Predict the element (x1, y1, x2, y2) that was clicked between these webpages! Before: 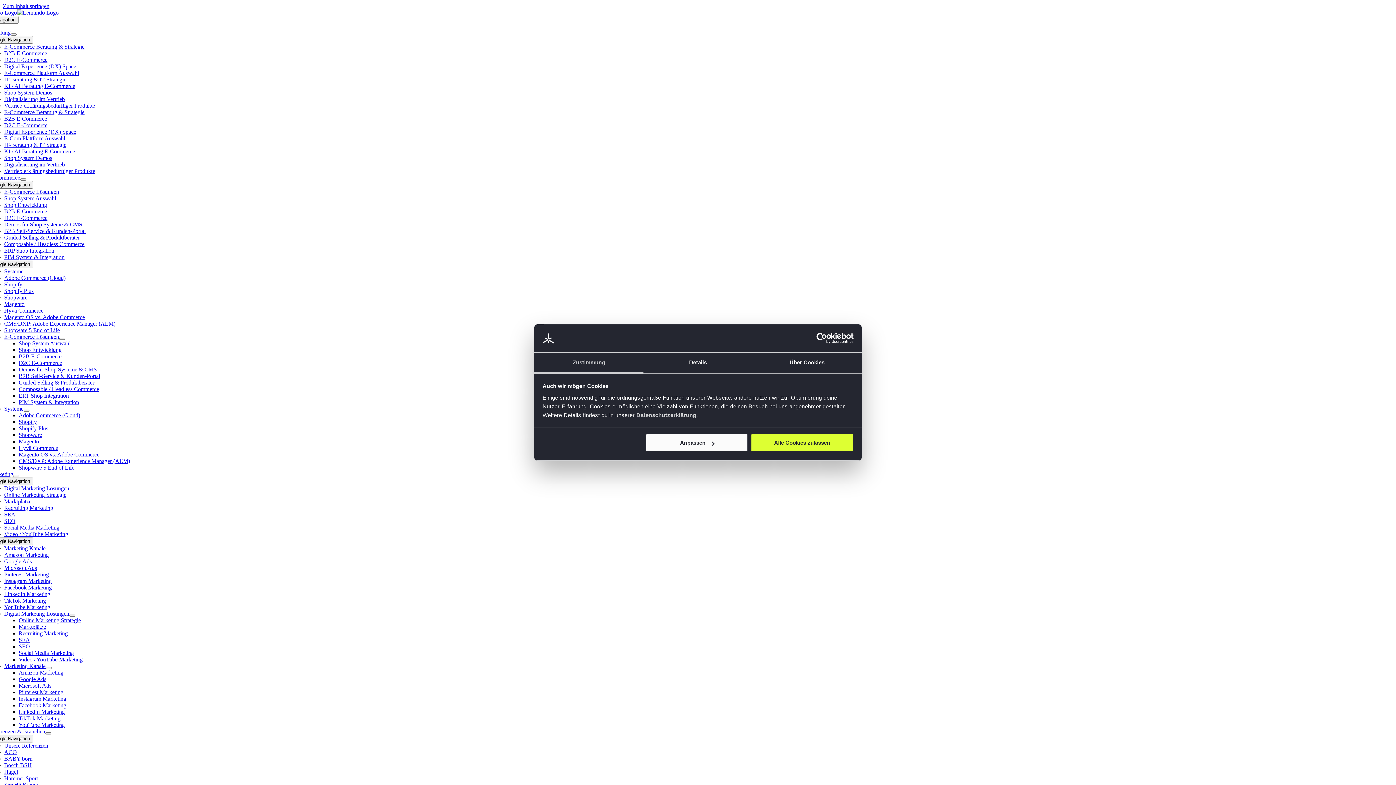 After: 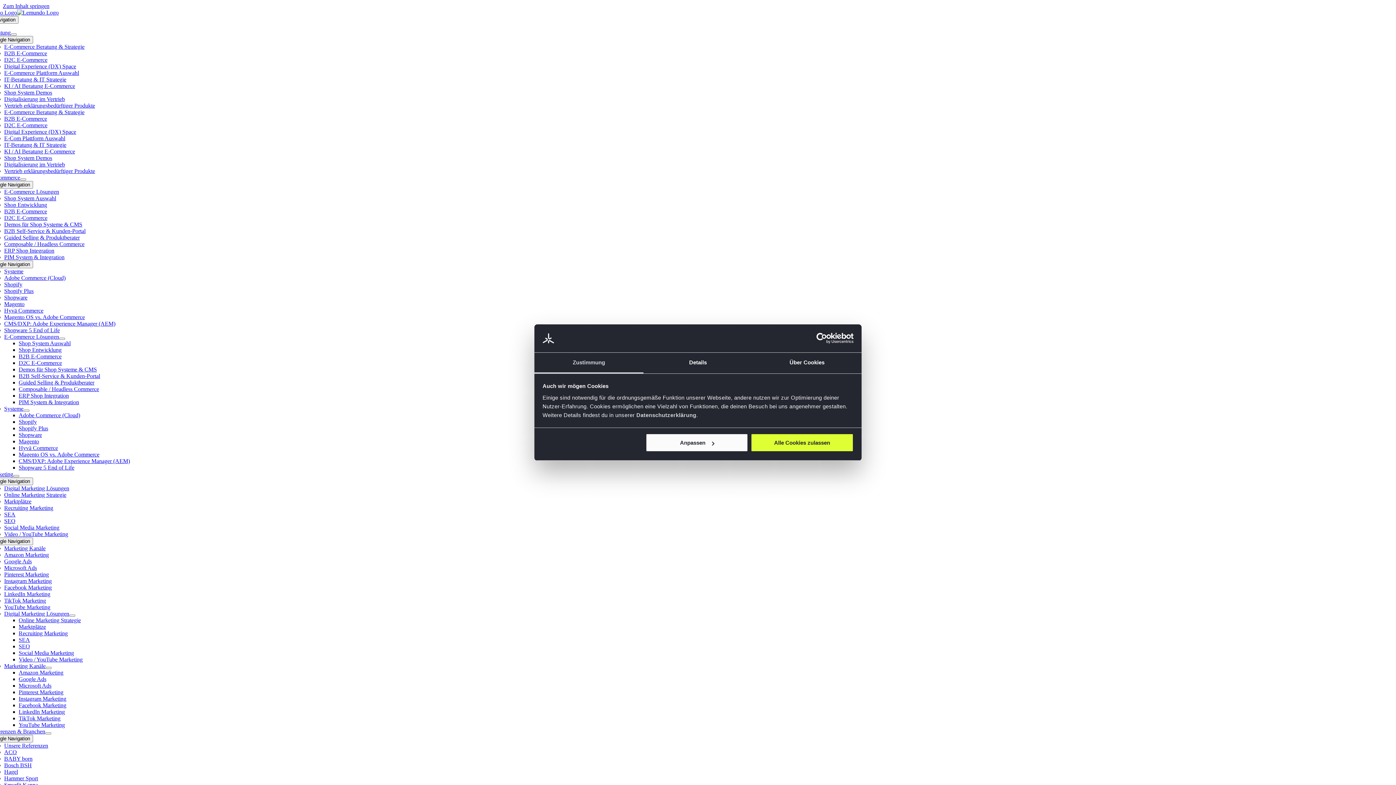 Action: bbox: (534, 352, 643, 373) label: Zustimmung